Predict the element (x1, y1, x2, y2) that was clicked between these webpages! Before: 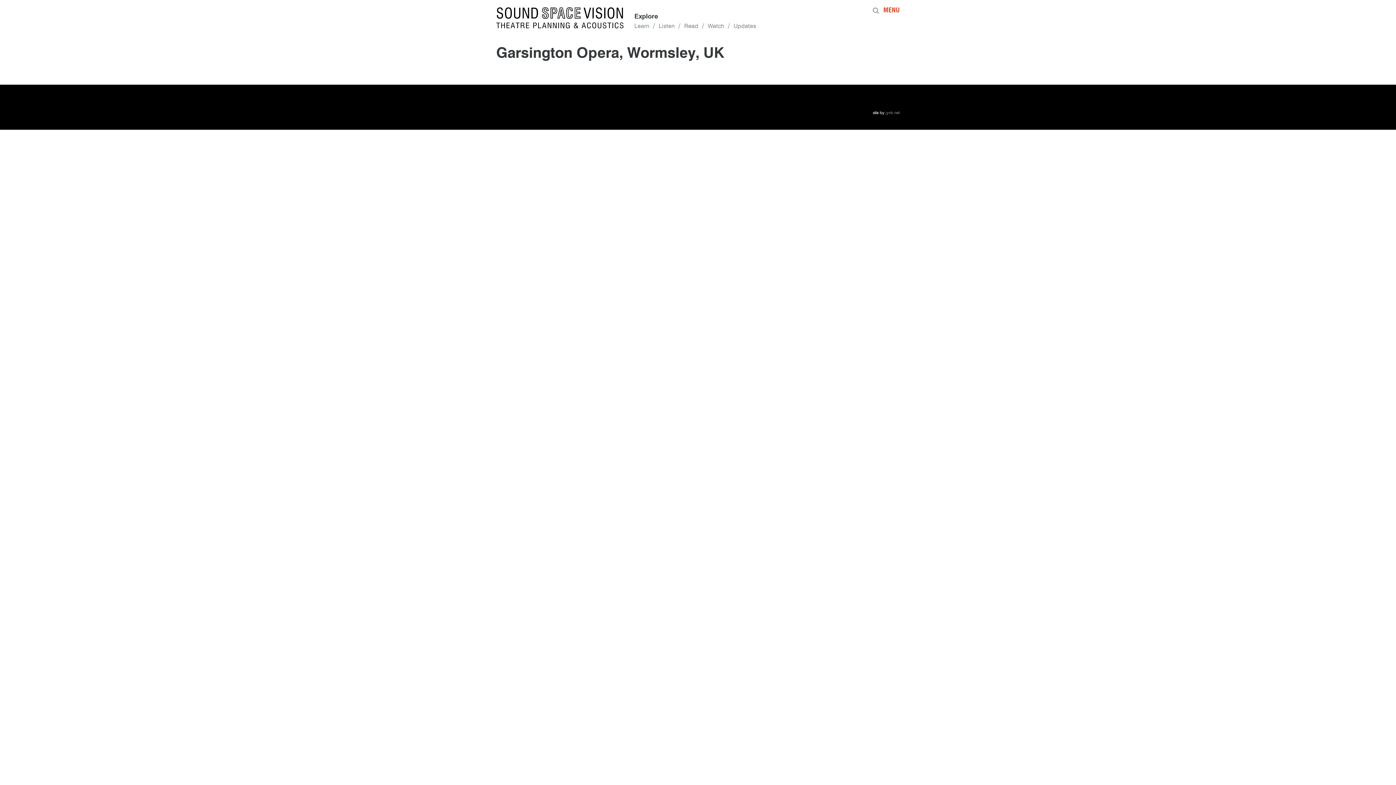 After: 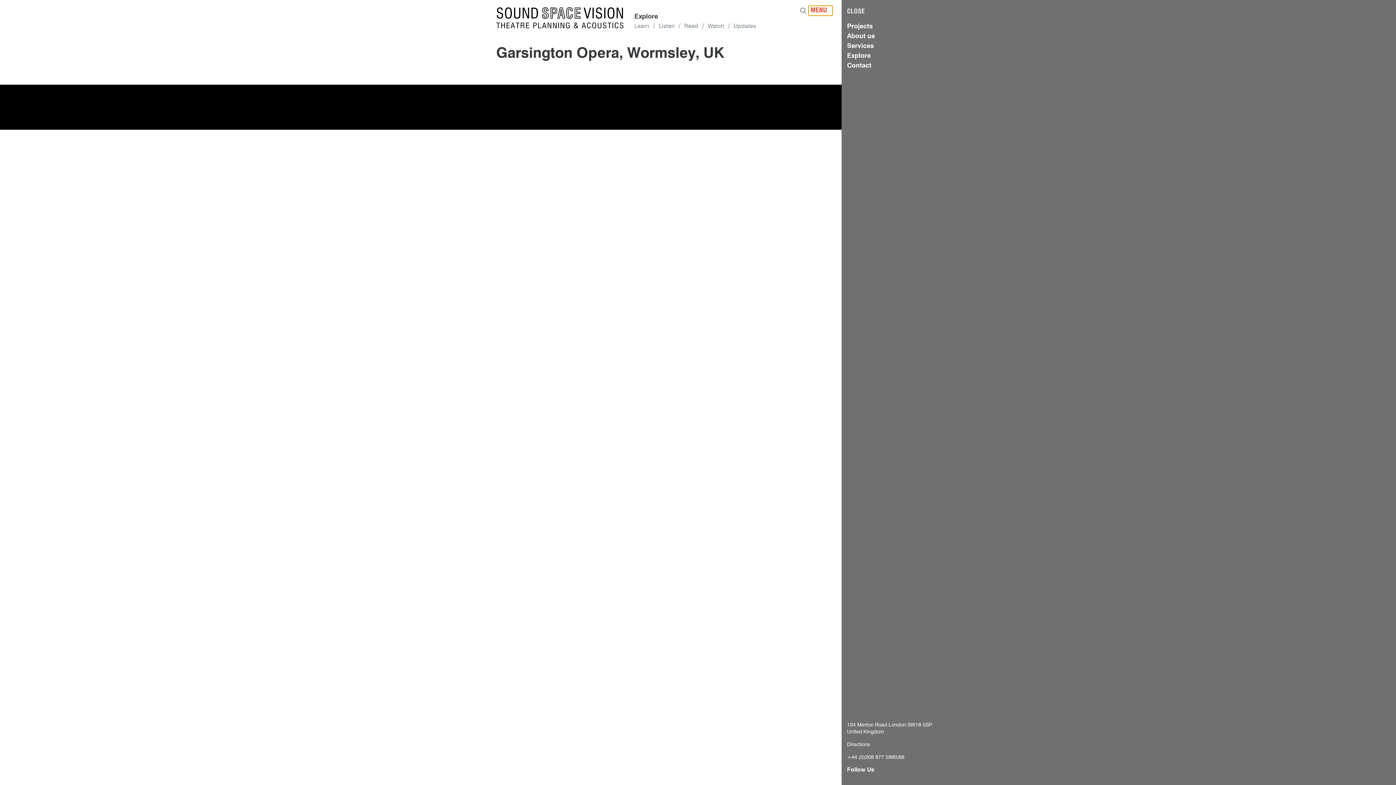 Action: label: MENU bbox: (881, 5, 905, 15)